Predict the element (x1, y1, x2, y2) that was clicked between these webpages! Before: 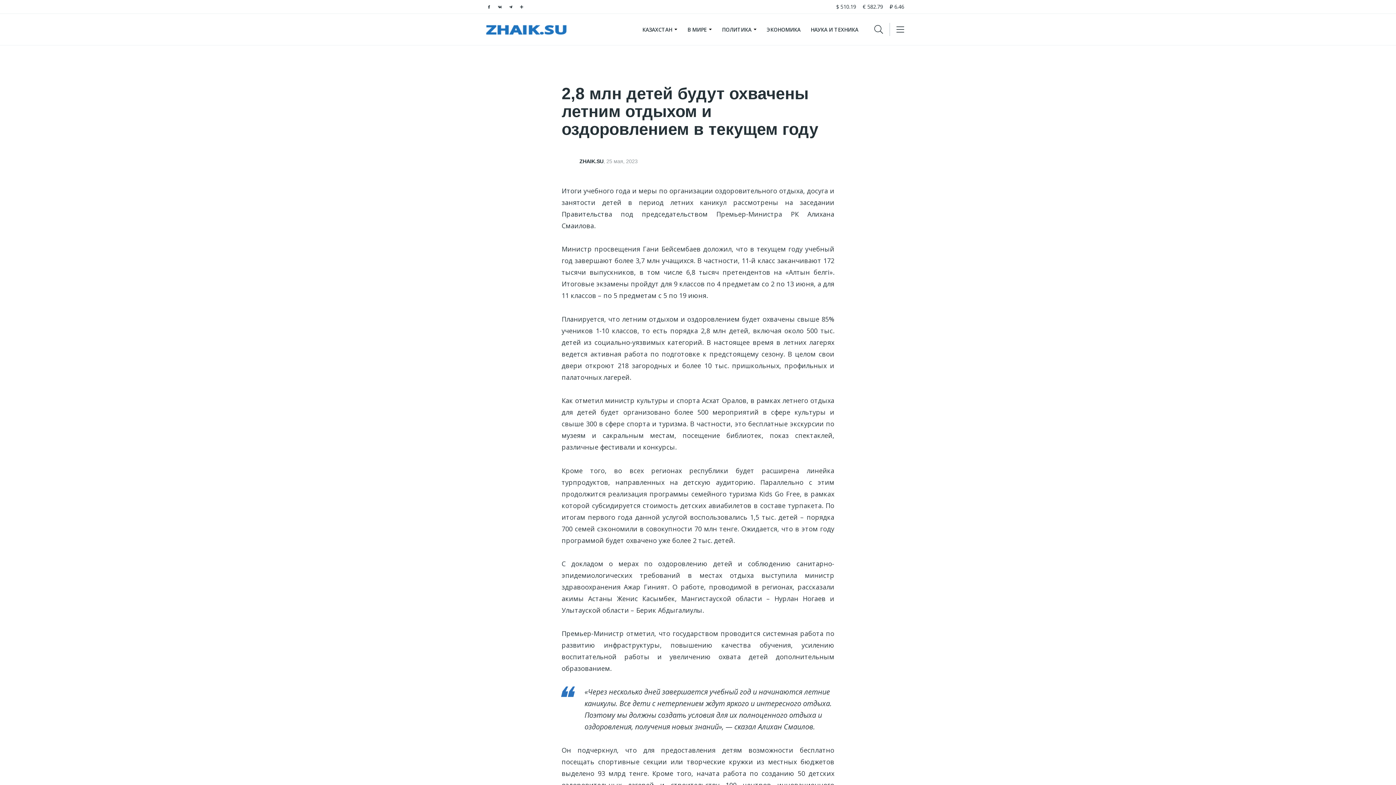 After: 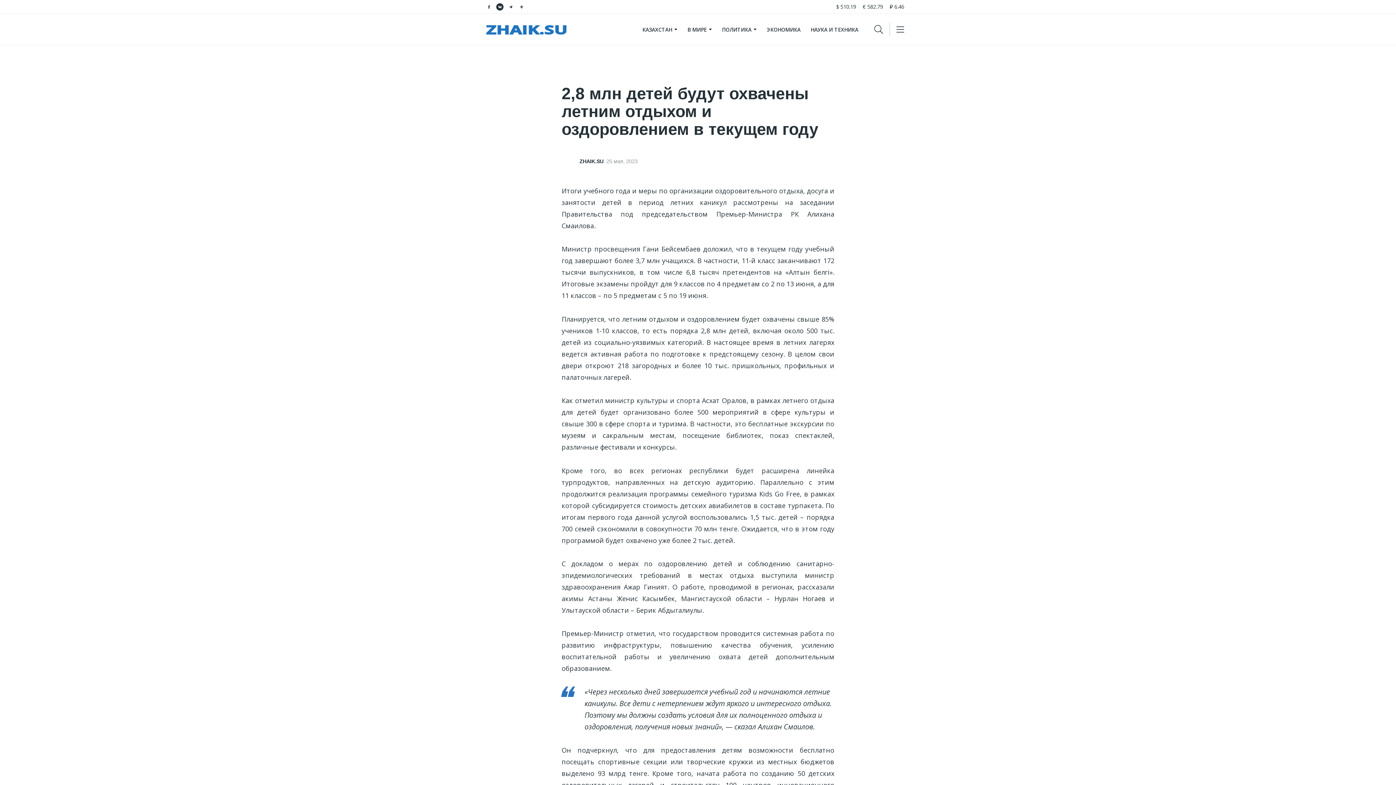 Action: bbox: (496, 3, 503, 10)